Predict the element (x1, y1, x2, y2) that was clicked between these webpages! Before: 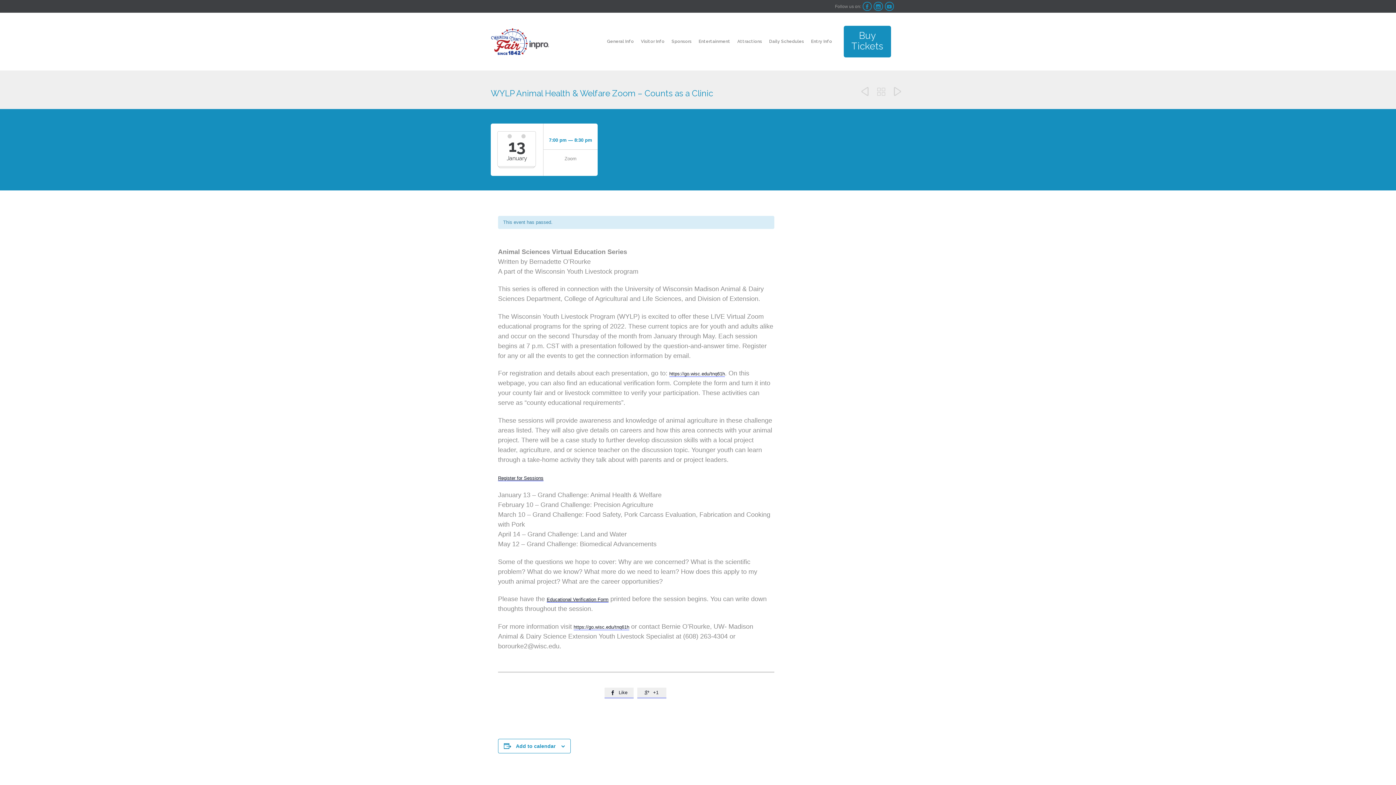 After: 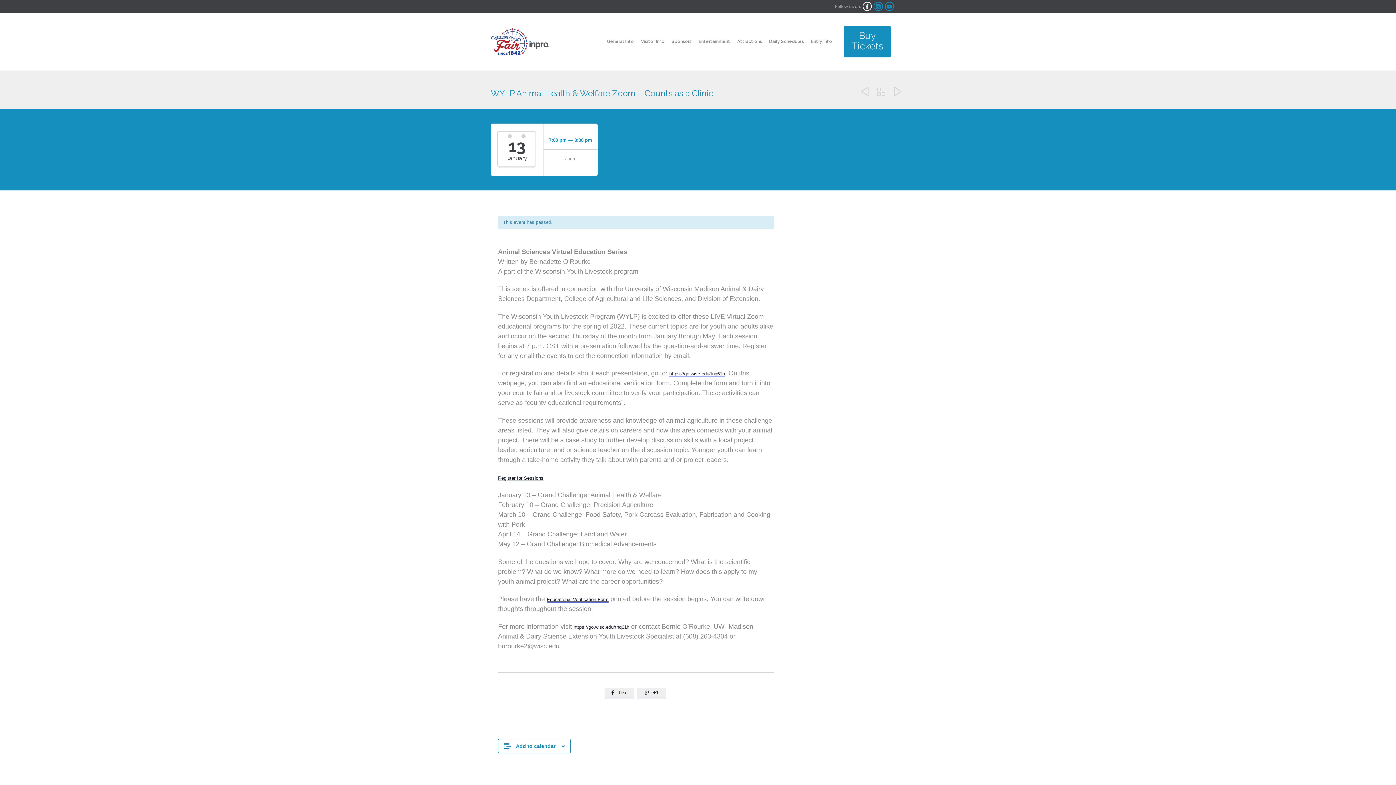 Action: bbox: (862, 1, 872, 11) label: 